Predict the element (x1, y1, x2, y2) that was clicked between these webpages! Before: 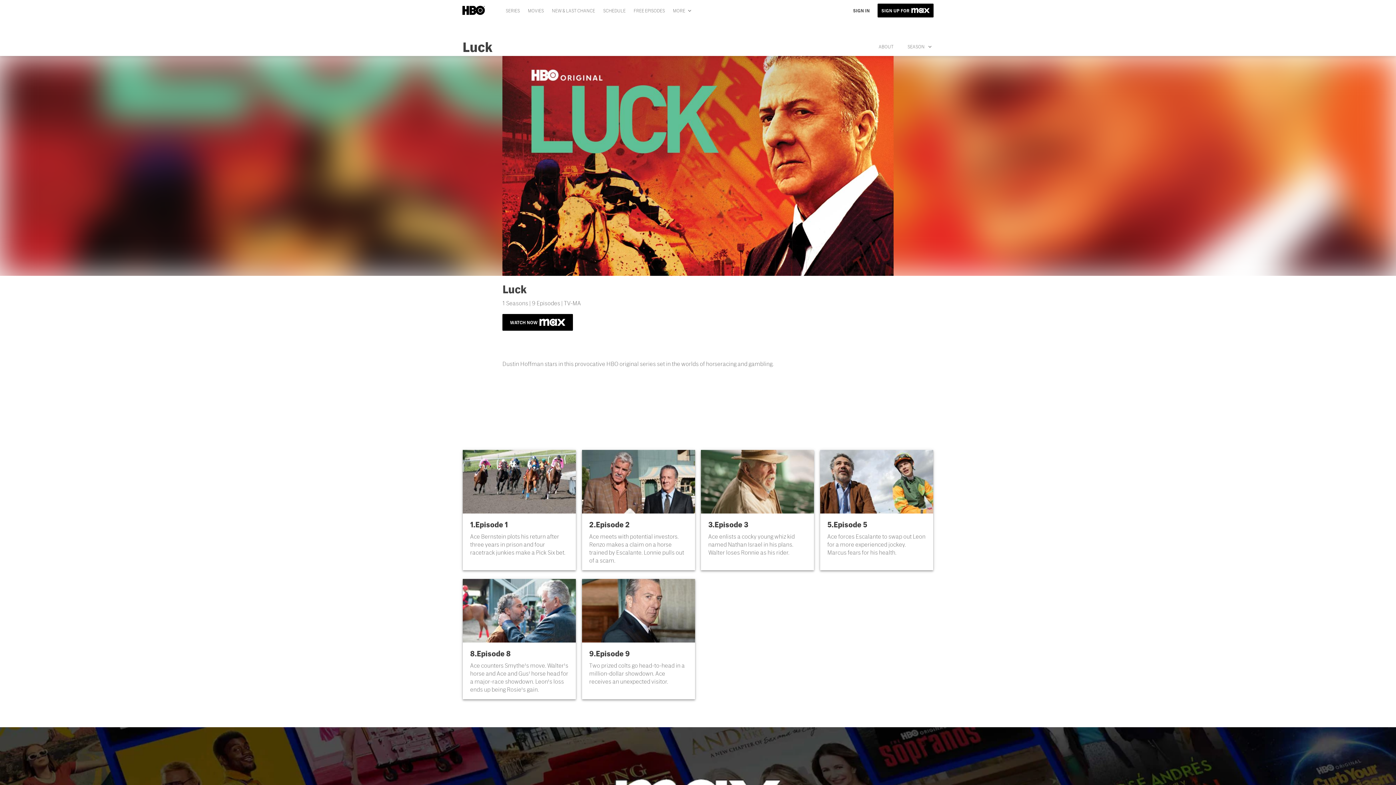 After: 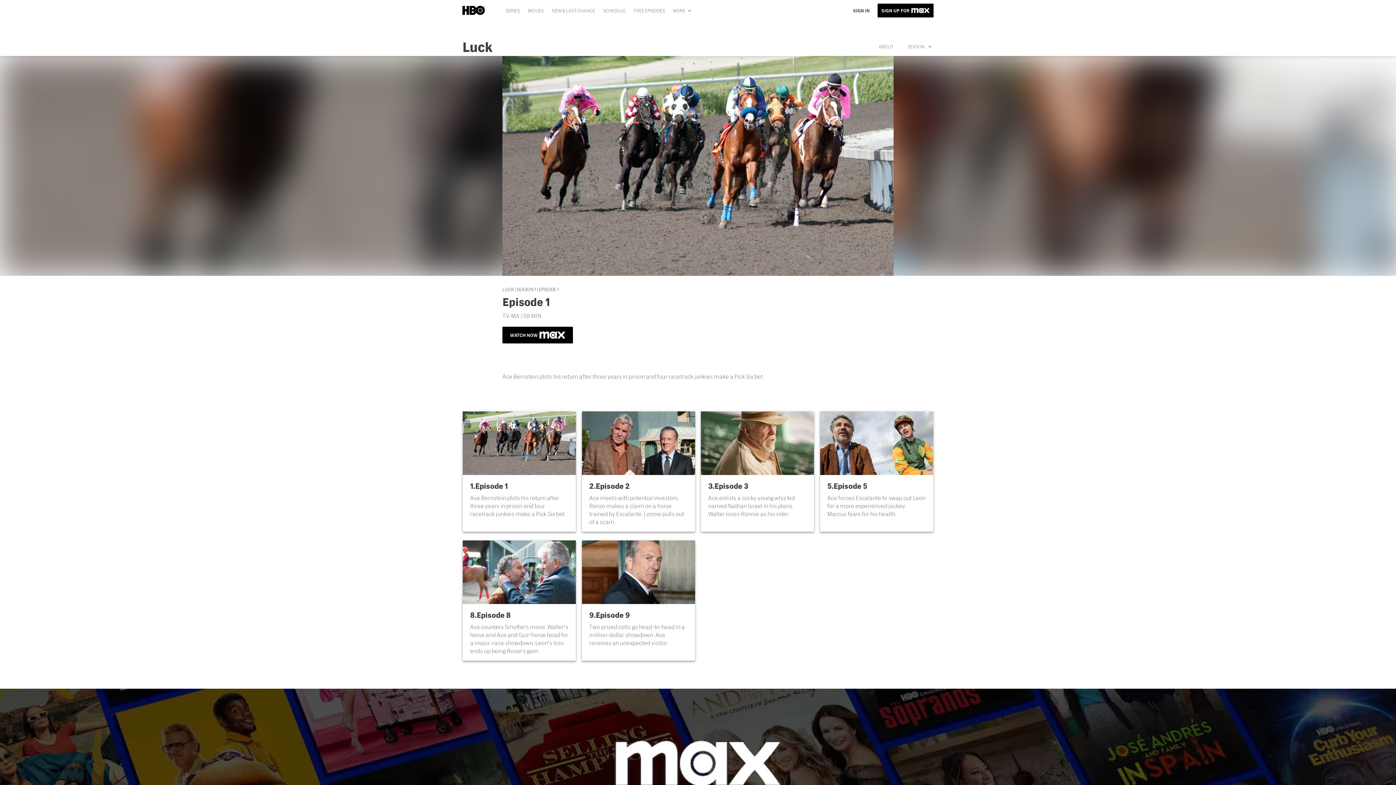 Action: bbox: (462, 450, 576, 570) label: 1.Episode 1

Ace Bernstein plots his return after three years in prison and four racetrack junkies make a Pick Six bet.